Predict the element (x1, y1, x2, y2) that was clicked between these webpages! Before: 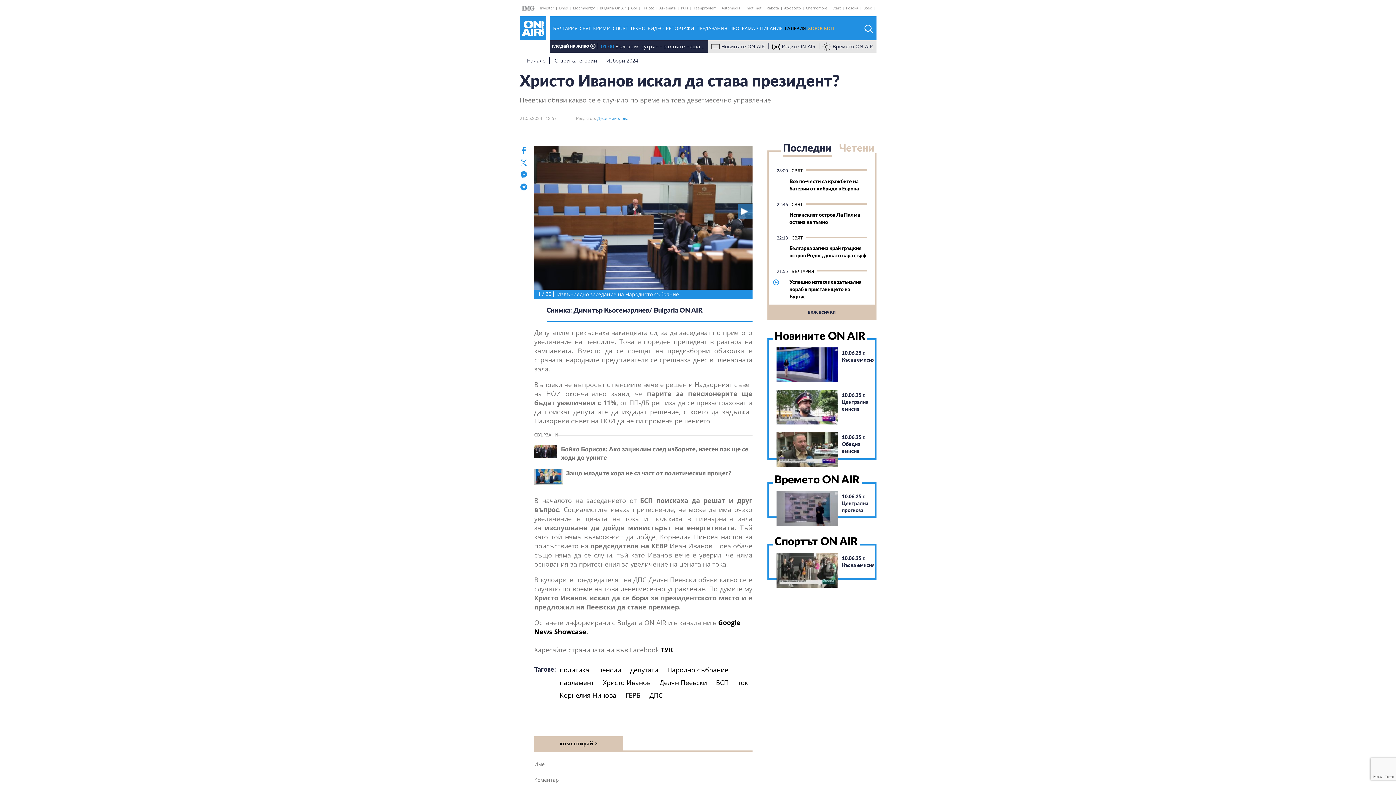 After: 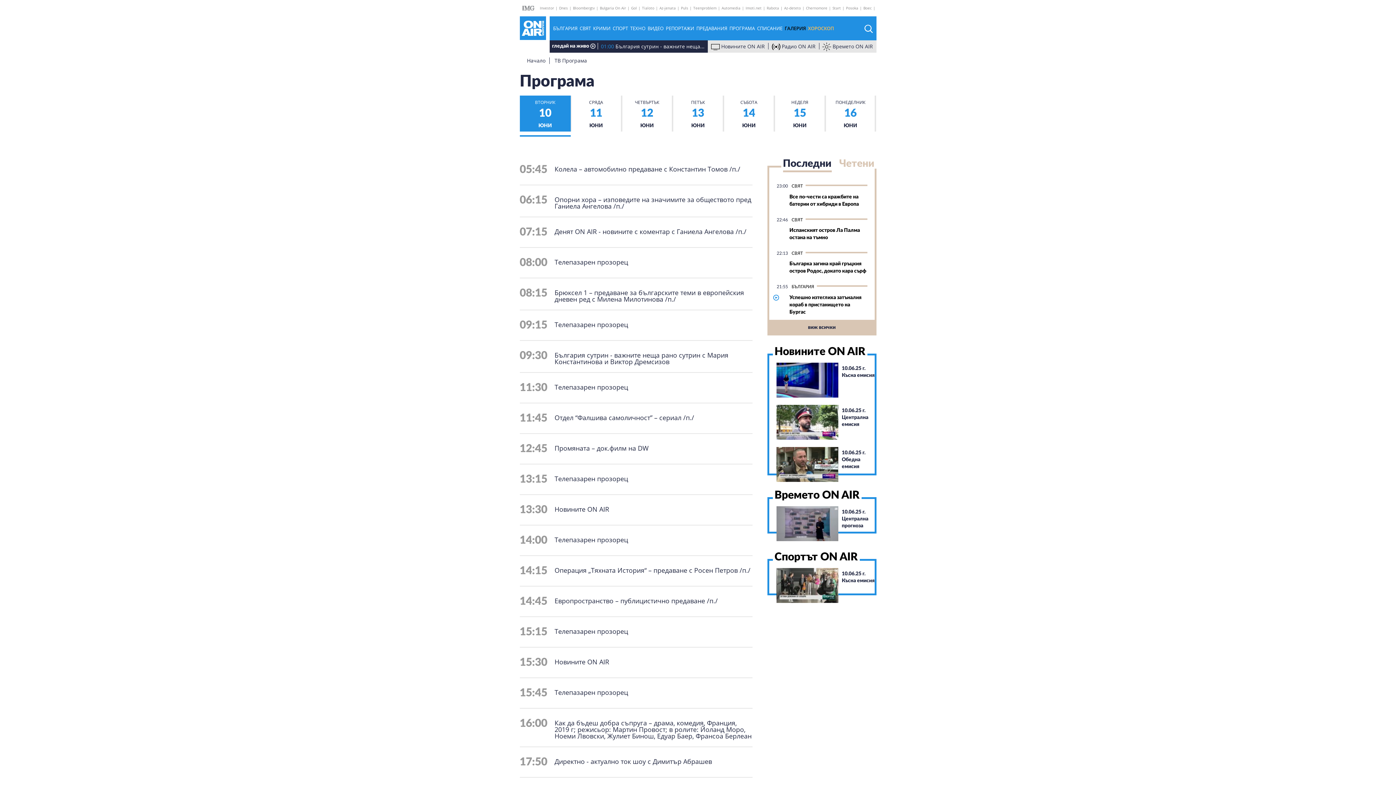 Action: label: ПРОГРАМА bbox: (729, 25, 755, 31)